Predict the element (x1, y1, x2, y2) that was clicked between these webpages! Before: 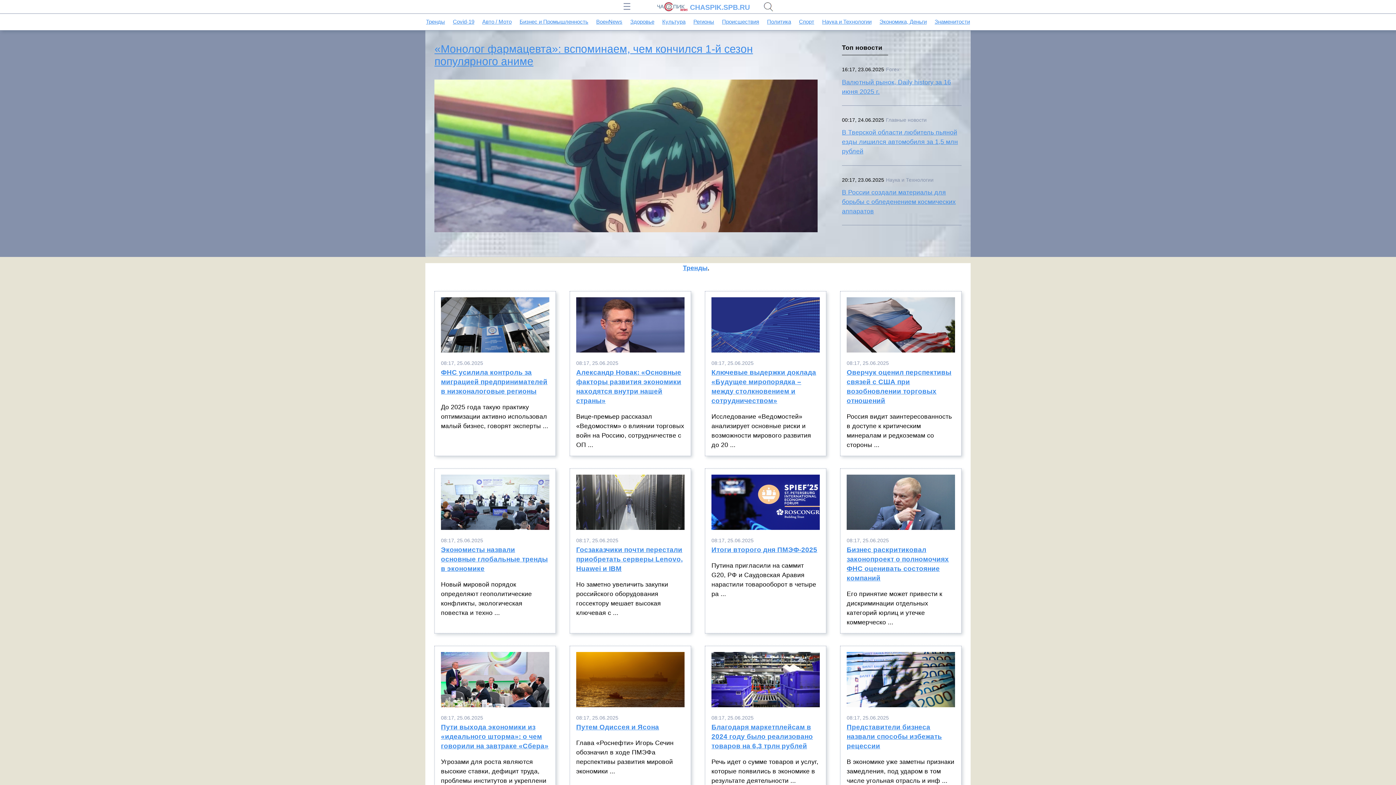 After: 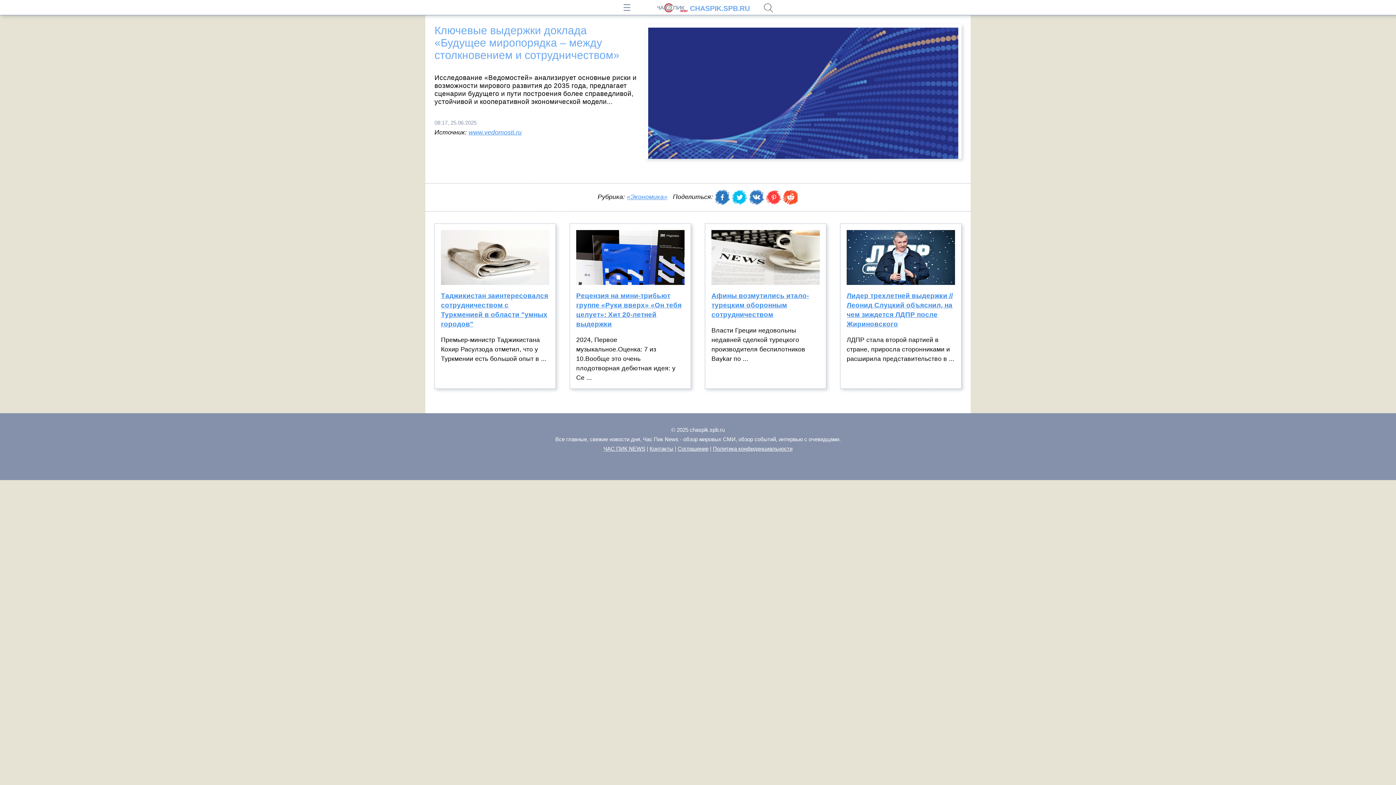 Action: bbox: (711, 368, 819, 412) label: Ключевые выдержки доклада «Будущее миропорядка – между столкновением и сотрудничеством»